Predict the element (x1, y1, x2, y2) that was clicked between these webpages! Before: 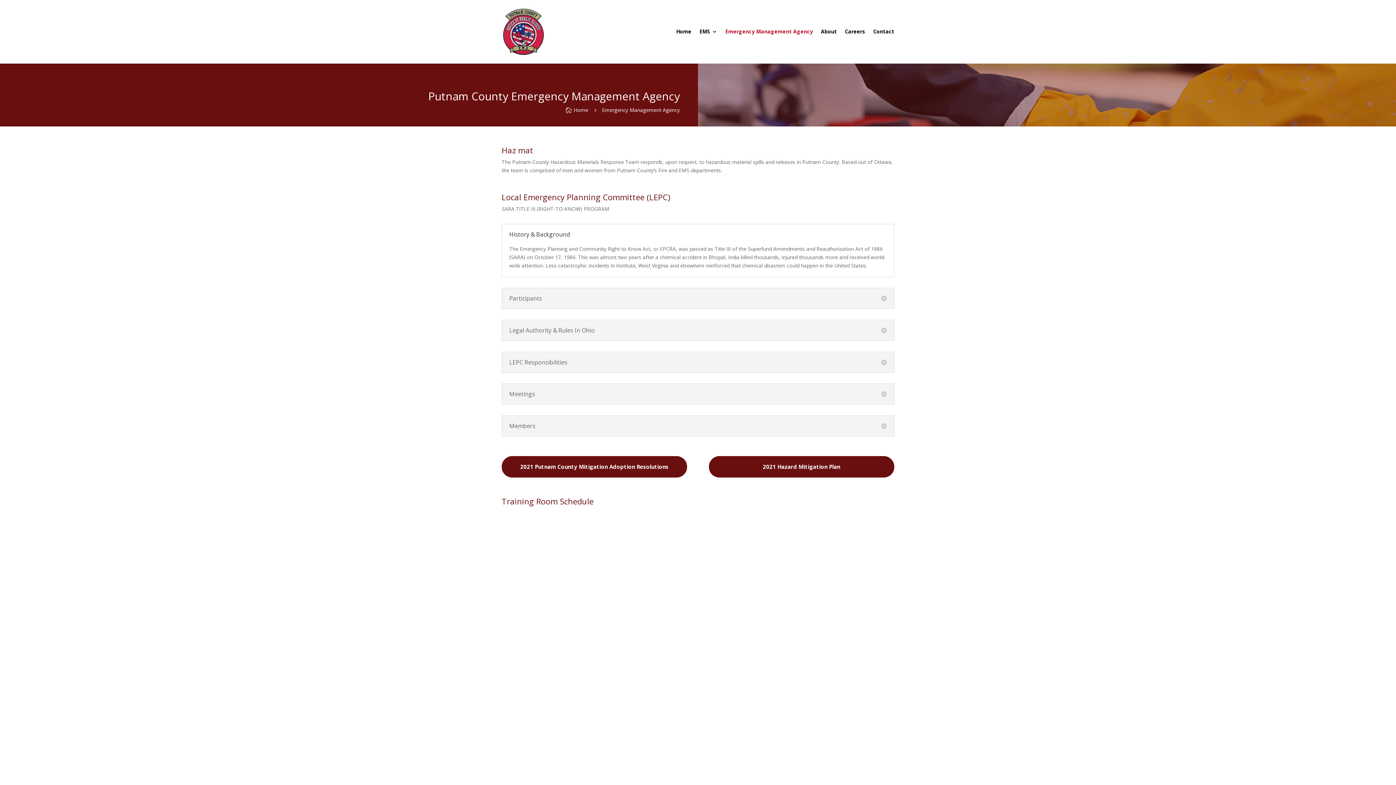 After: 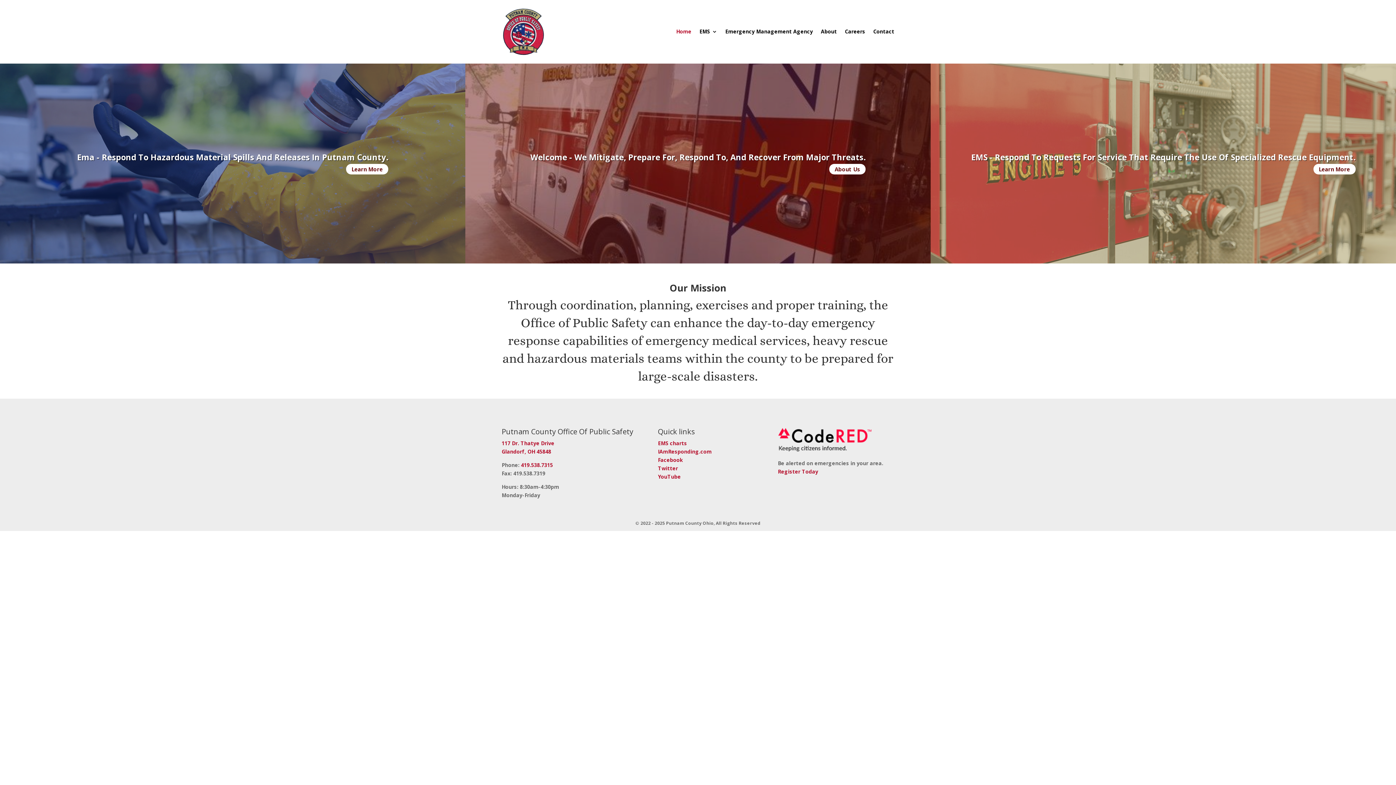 Action: bbox: (501, 7, 545, 56)